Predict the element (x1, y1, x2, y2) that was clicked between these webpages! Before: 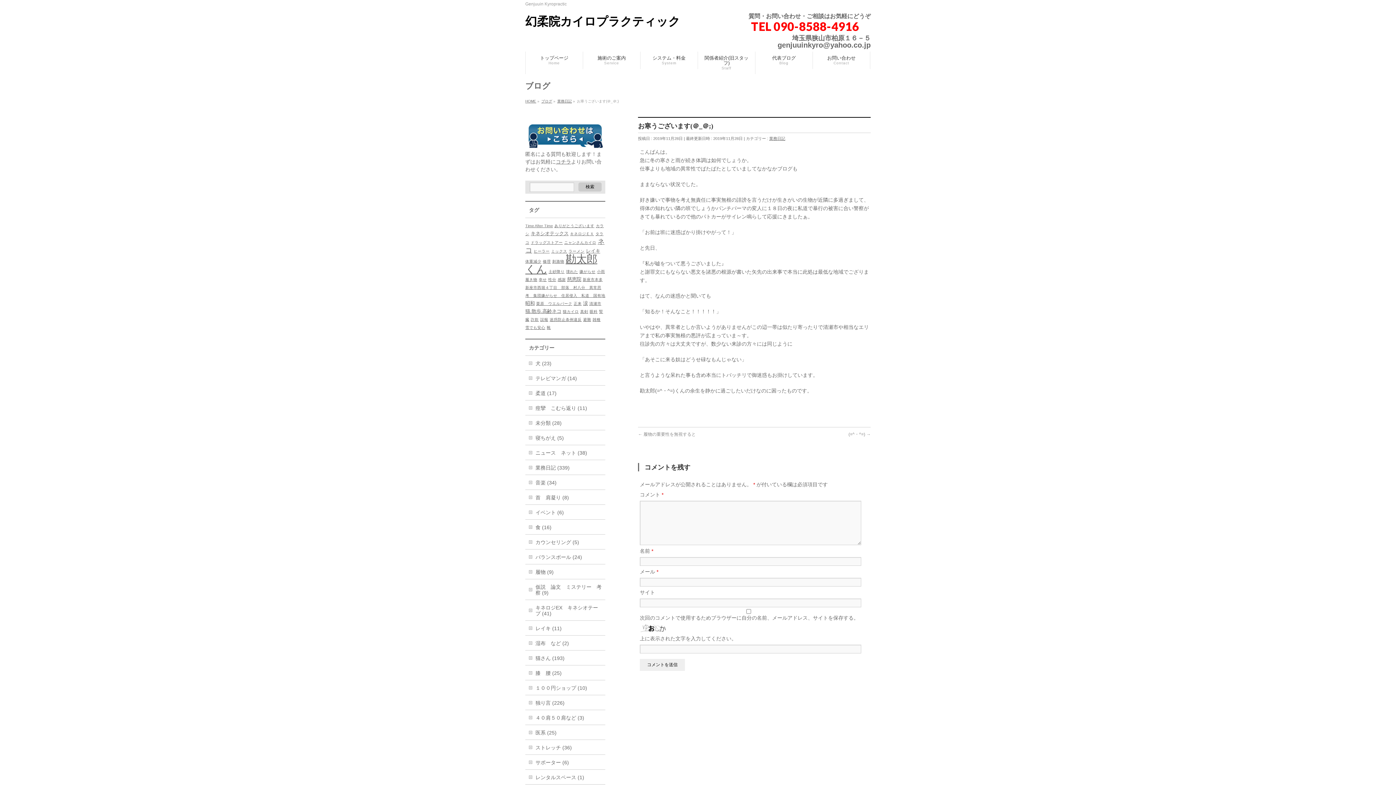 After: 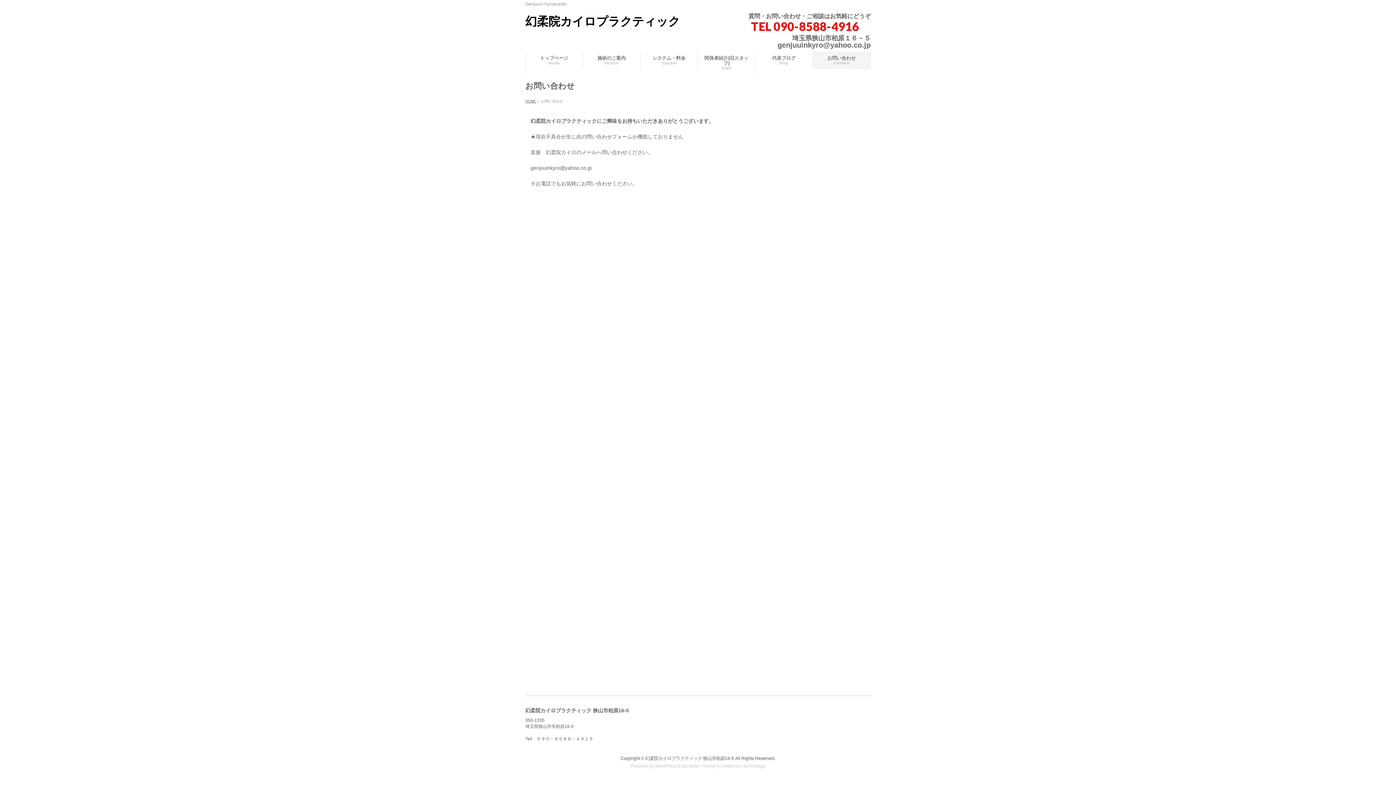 Action: bbox: (525, 143, 605, 149)